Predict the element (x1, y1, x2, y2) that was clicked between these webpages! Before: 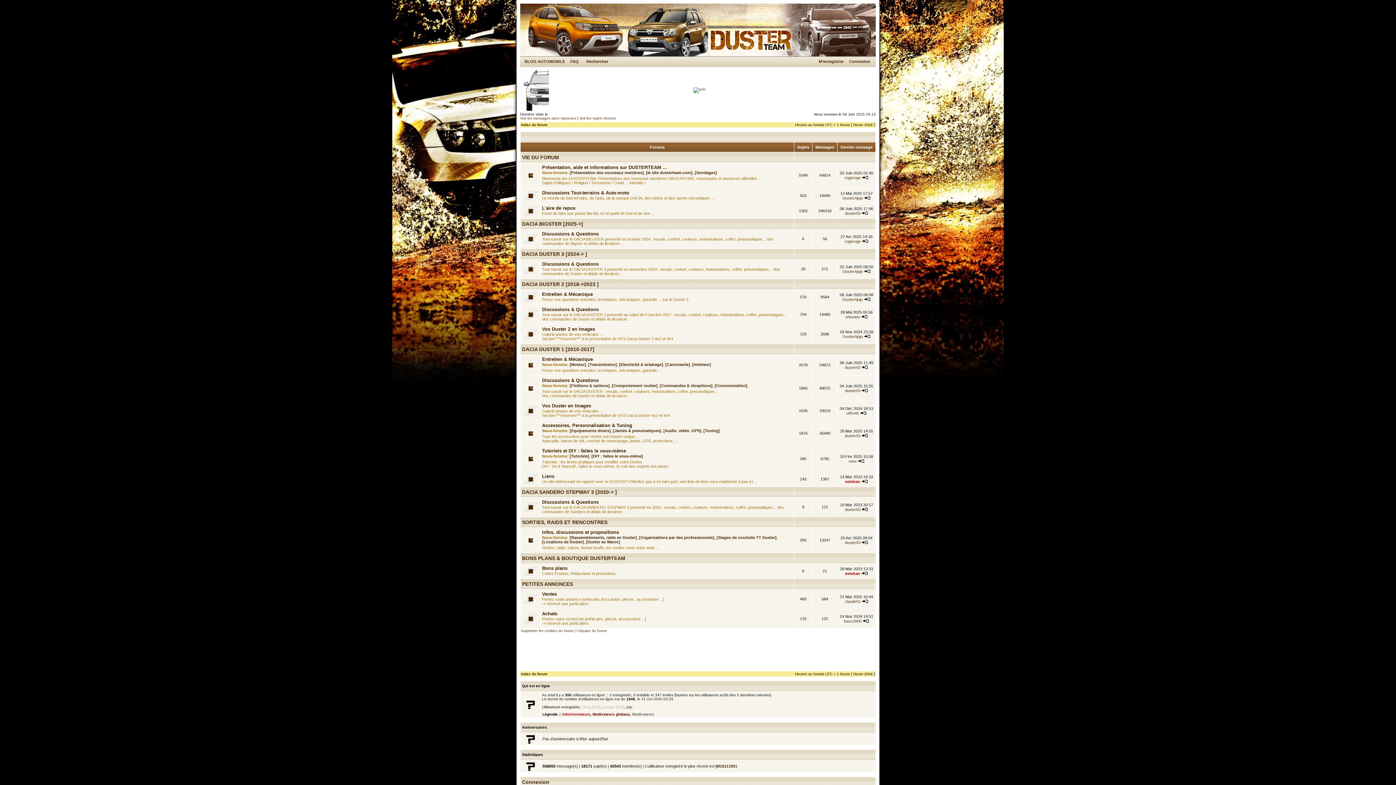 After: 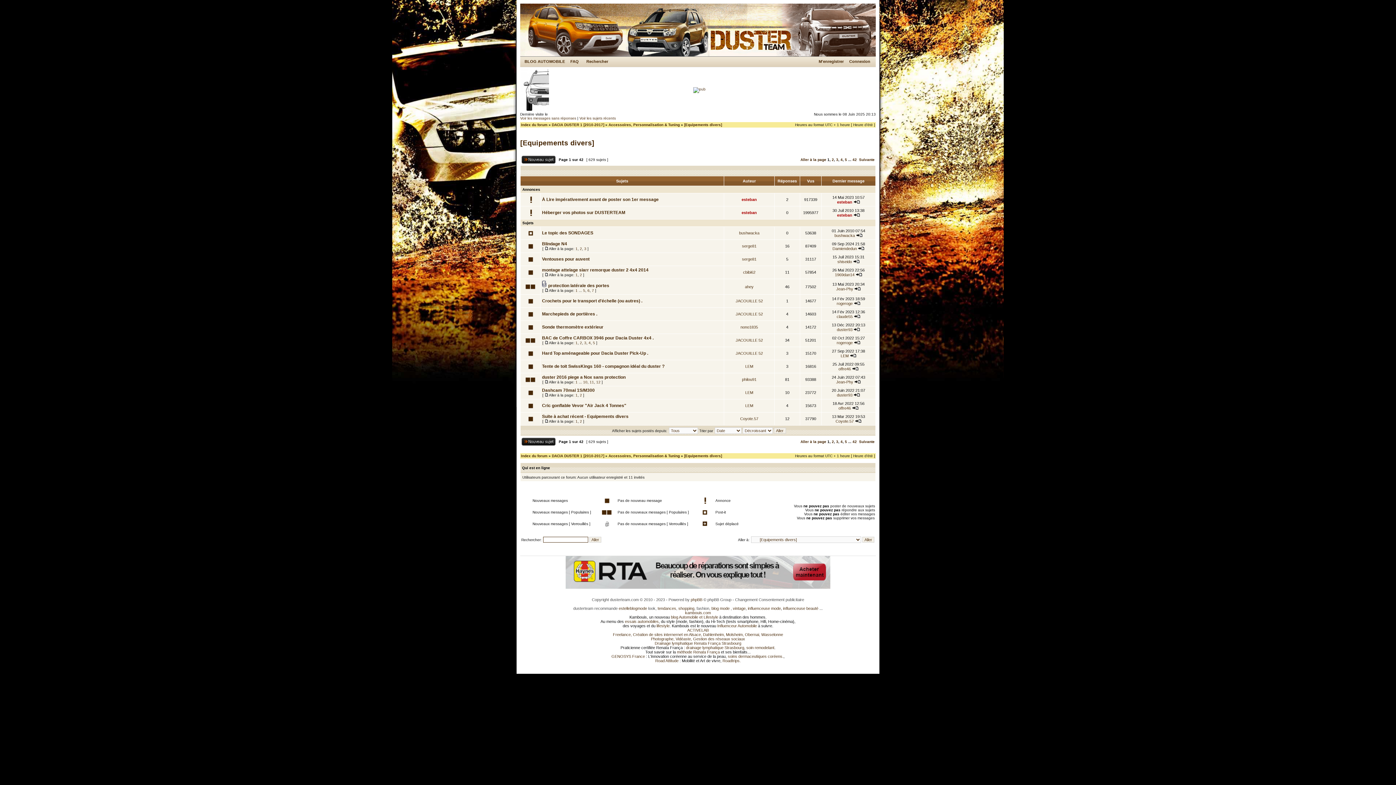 Action: label: [Equipements divers] bbox: (569, 428, 610, 433)